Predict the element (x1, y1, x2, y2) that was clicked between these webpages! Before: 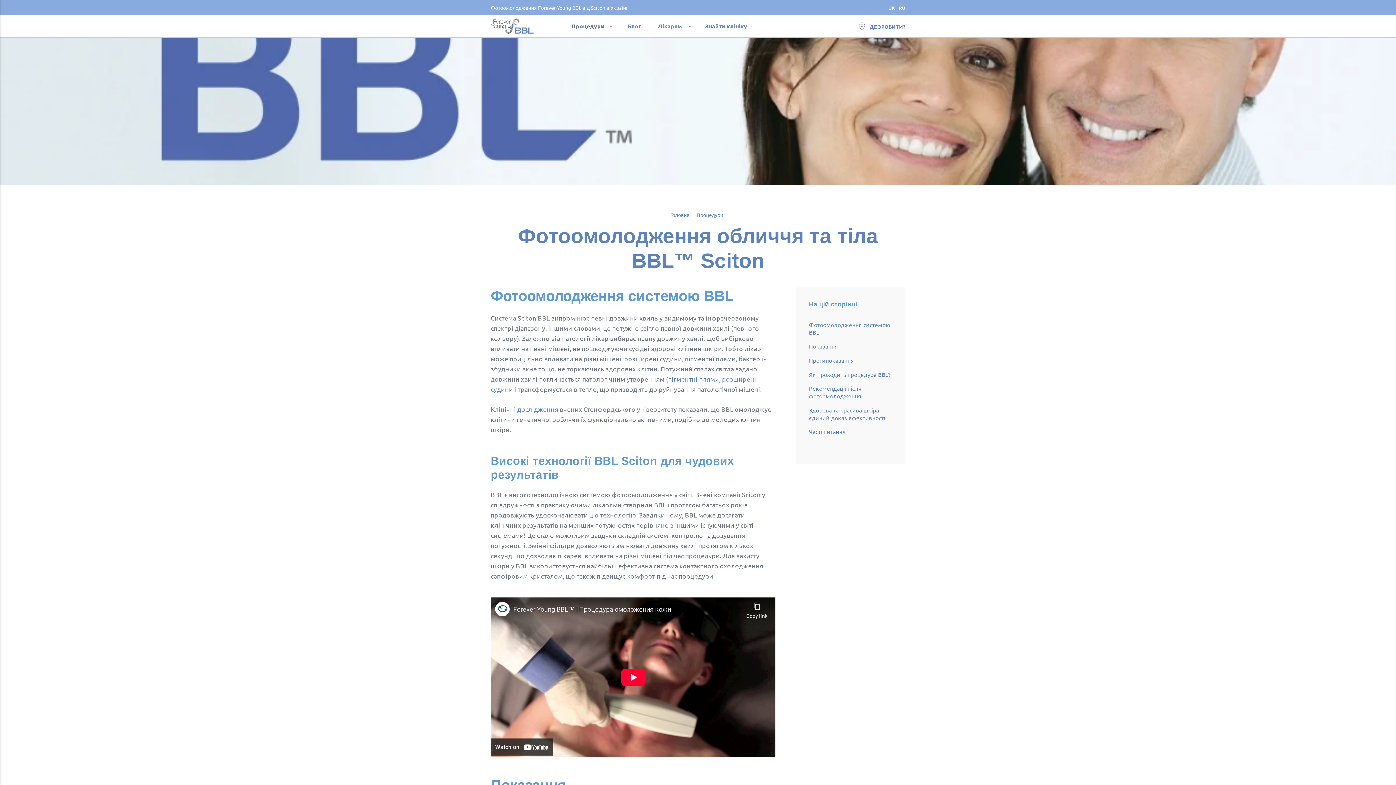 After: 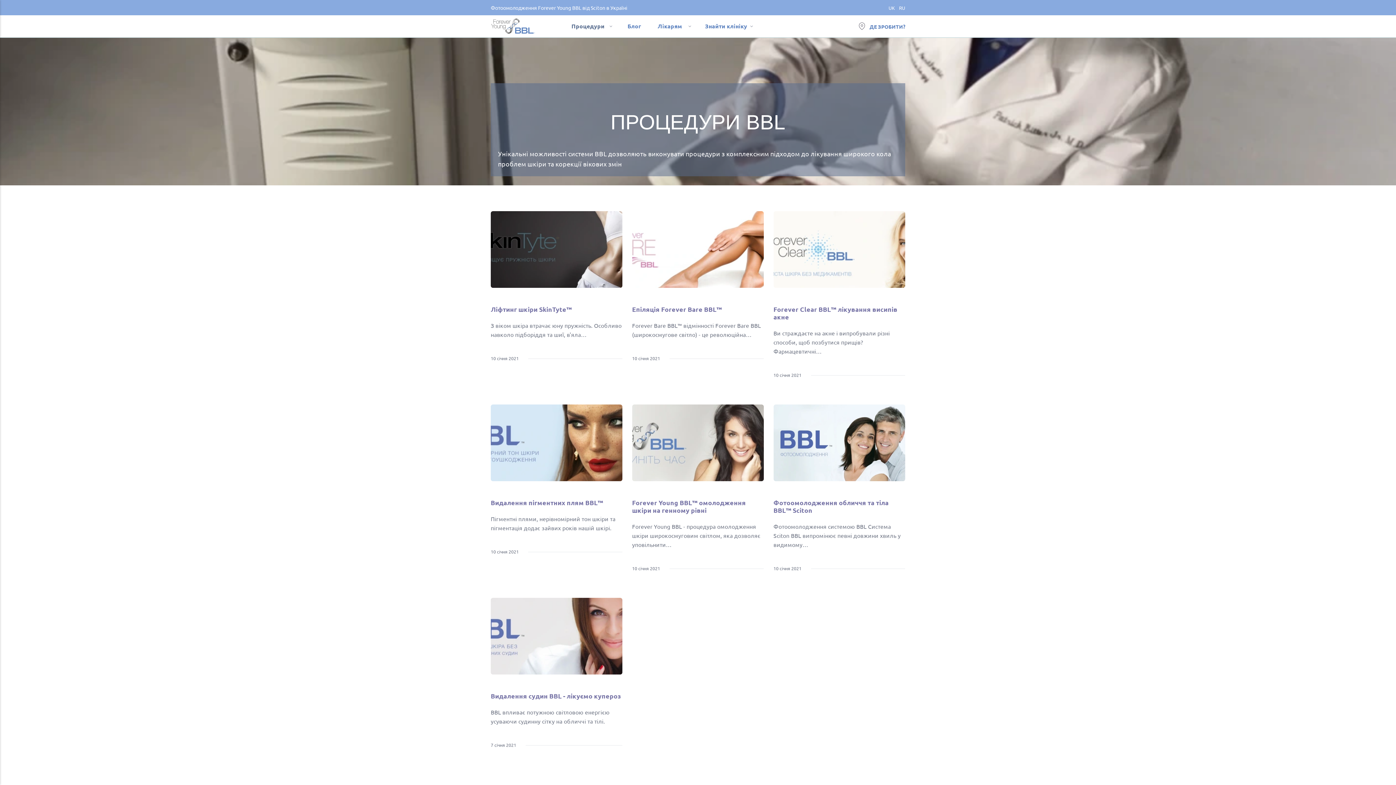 Action: bbox: (571, 15, 611, 37) label: Процедури